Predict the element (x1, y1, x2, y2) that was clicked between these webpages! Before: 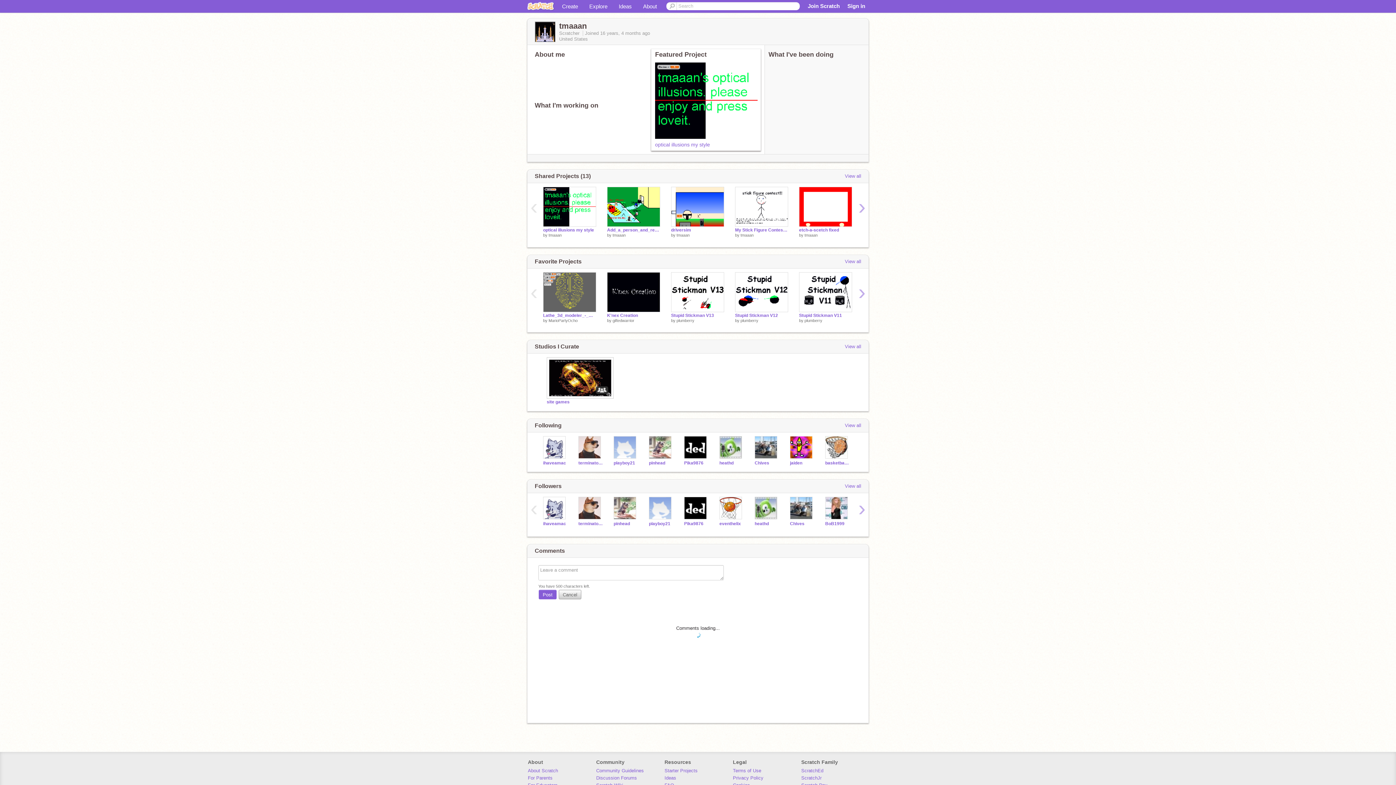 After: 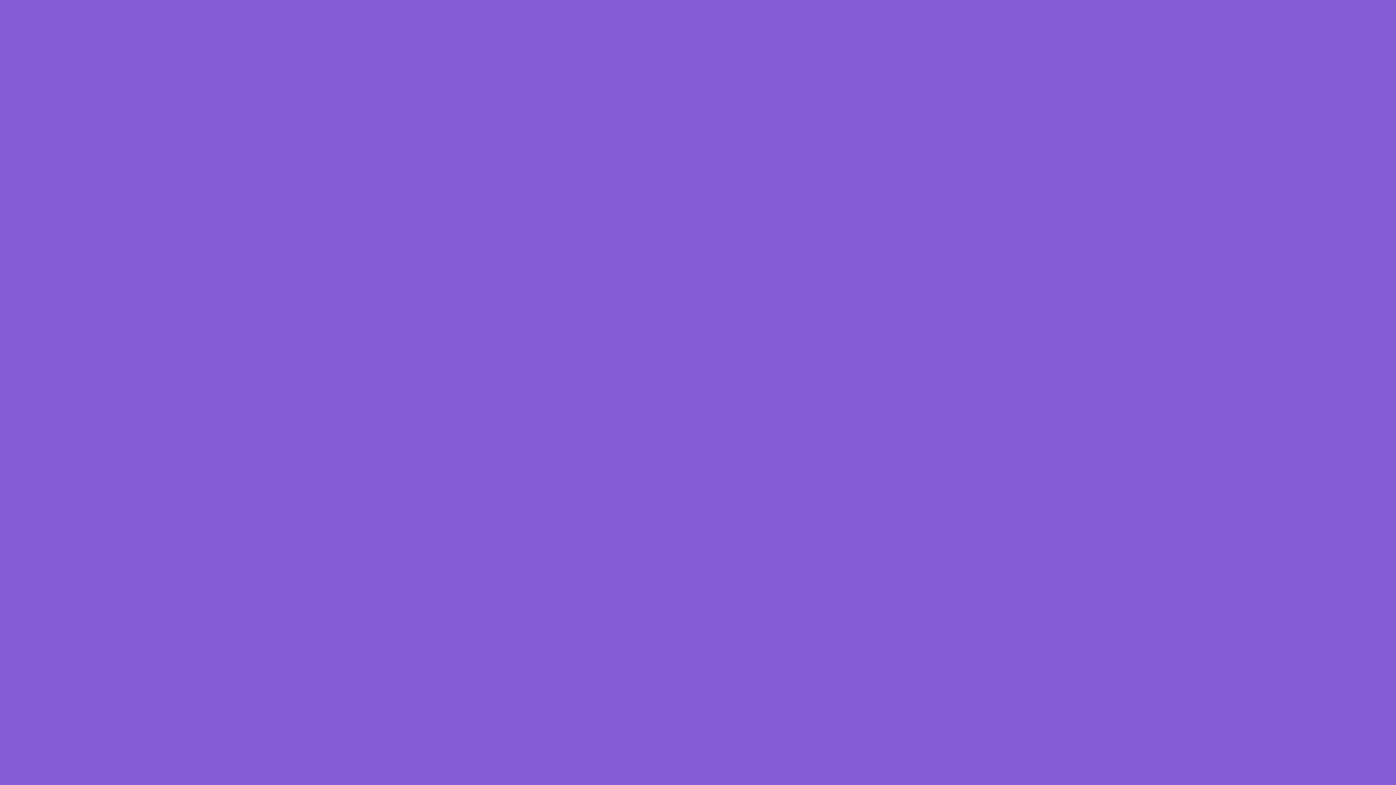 Action: bbox: (799, 186, 852, 226)